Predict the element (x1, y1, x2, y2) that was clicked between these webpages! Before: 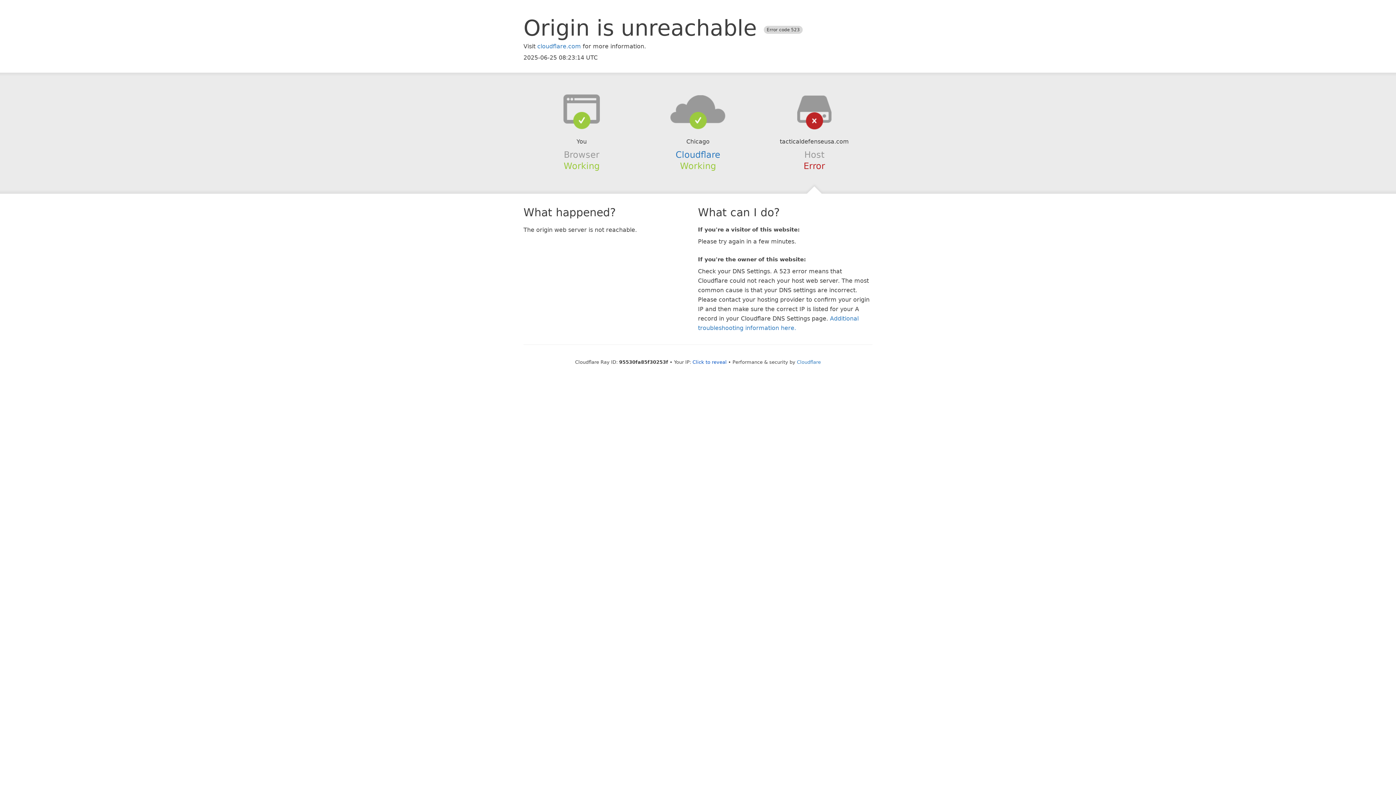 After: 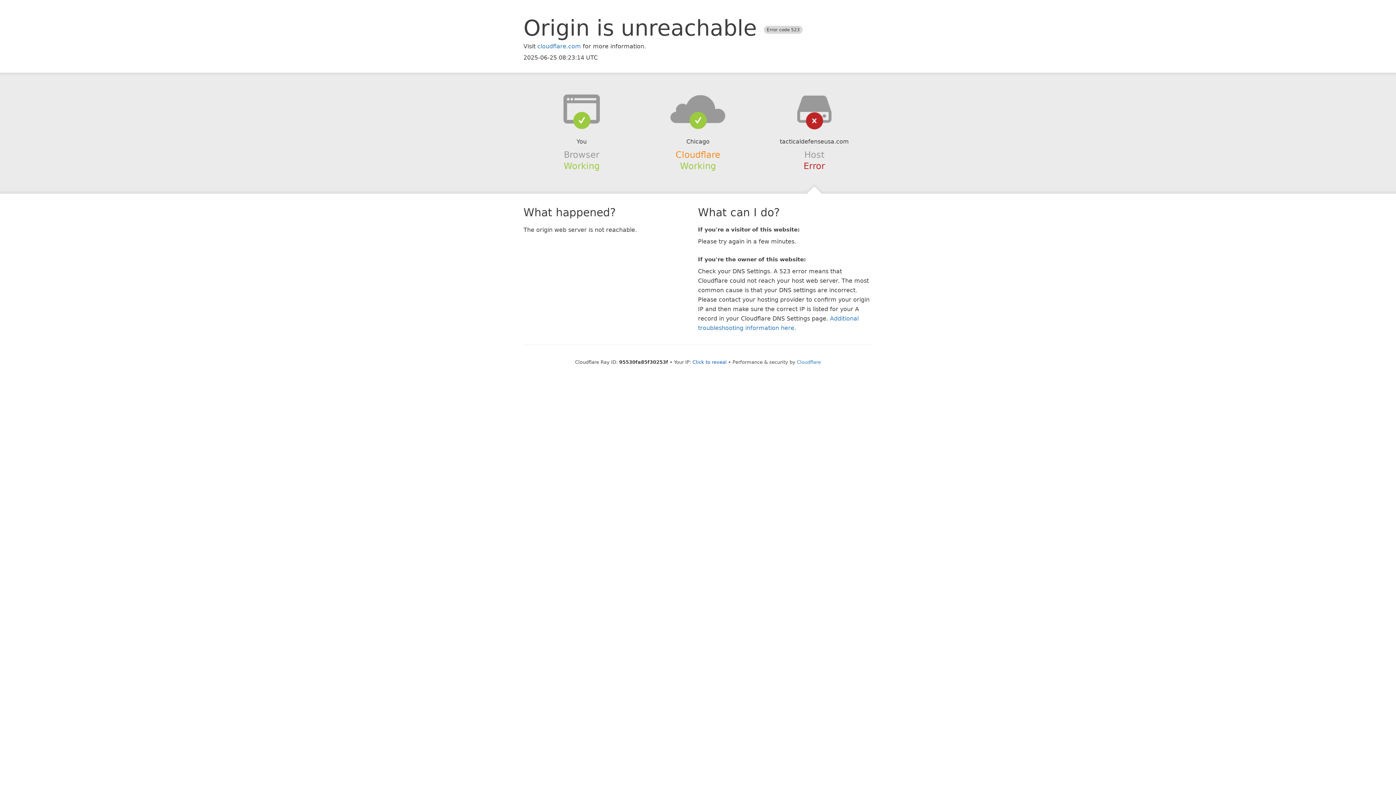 Action: bbox: (675, 149, 720, 159) label: Cloudflare